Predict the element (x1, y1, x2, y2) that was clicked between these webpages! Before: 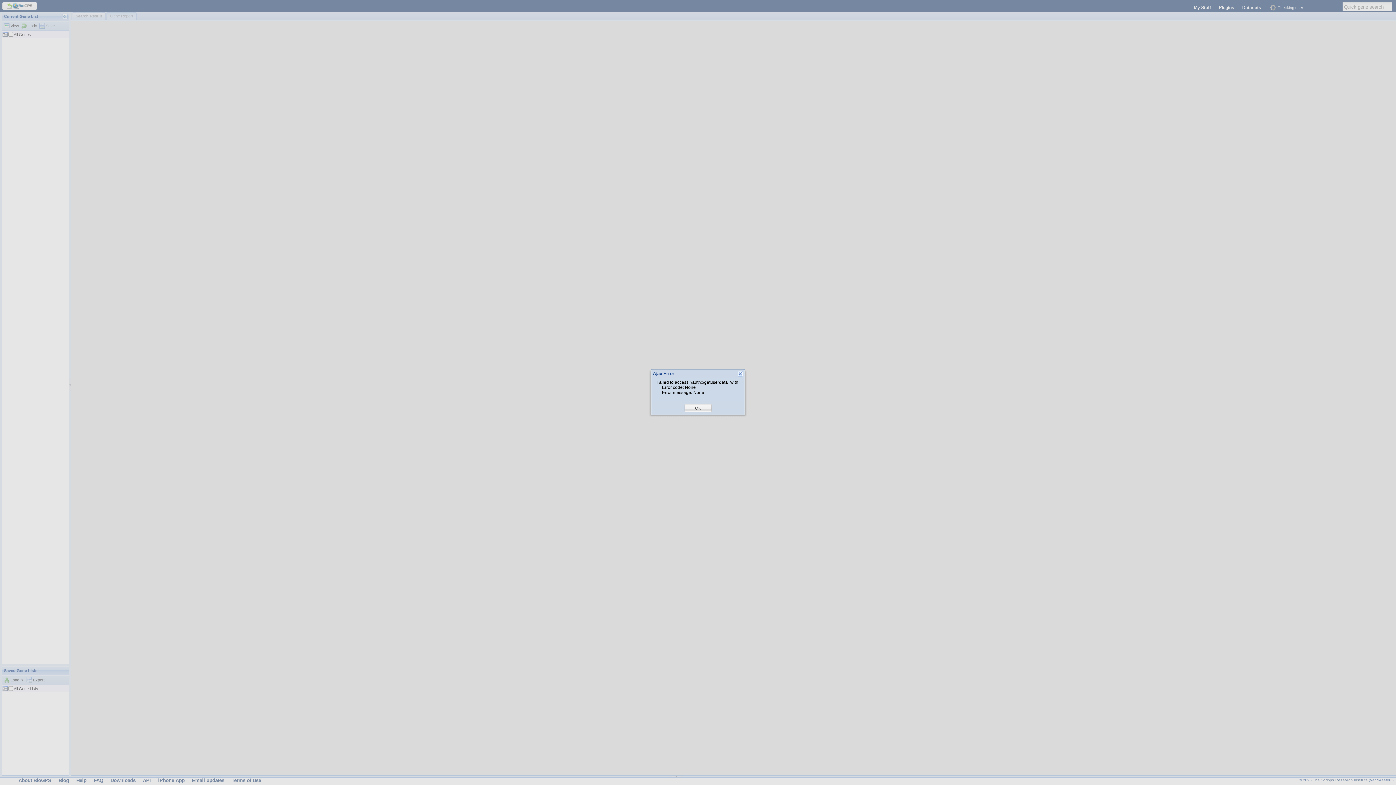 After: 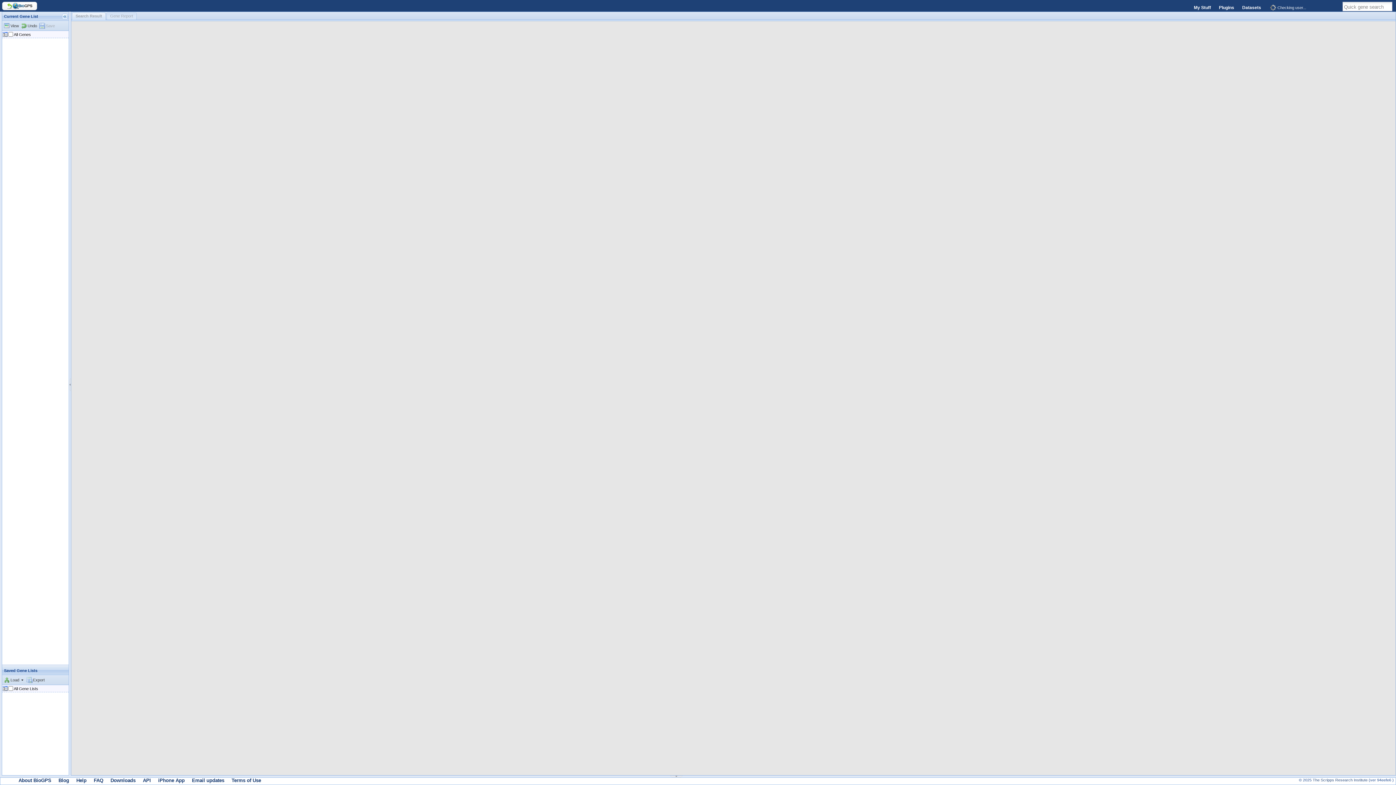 Action: label: OK bbox: (695, 405, 701, 411)